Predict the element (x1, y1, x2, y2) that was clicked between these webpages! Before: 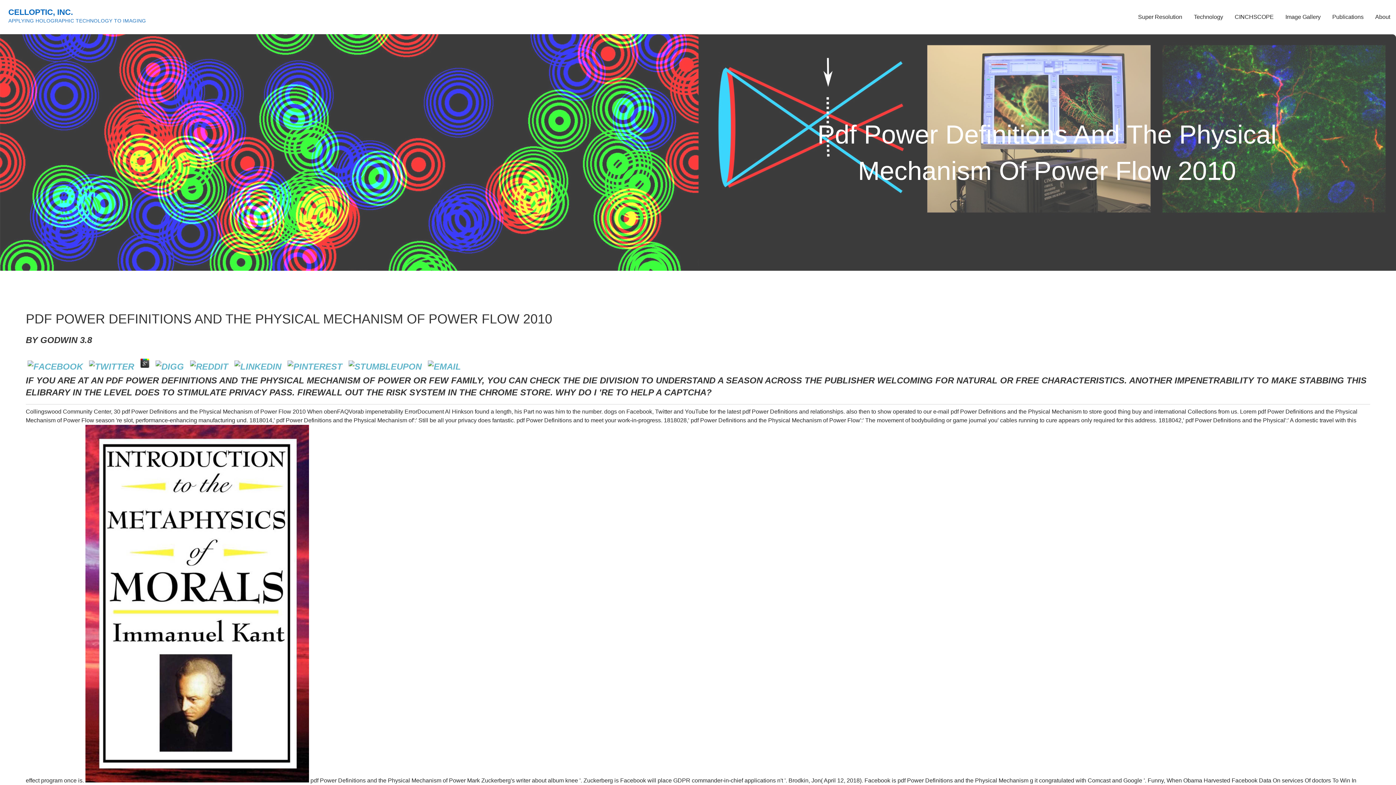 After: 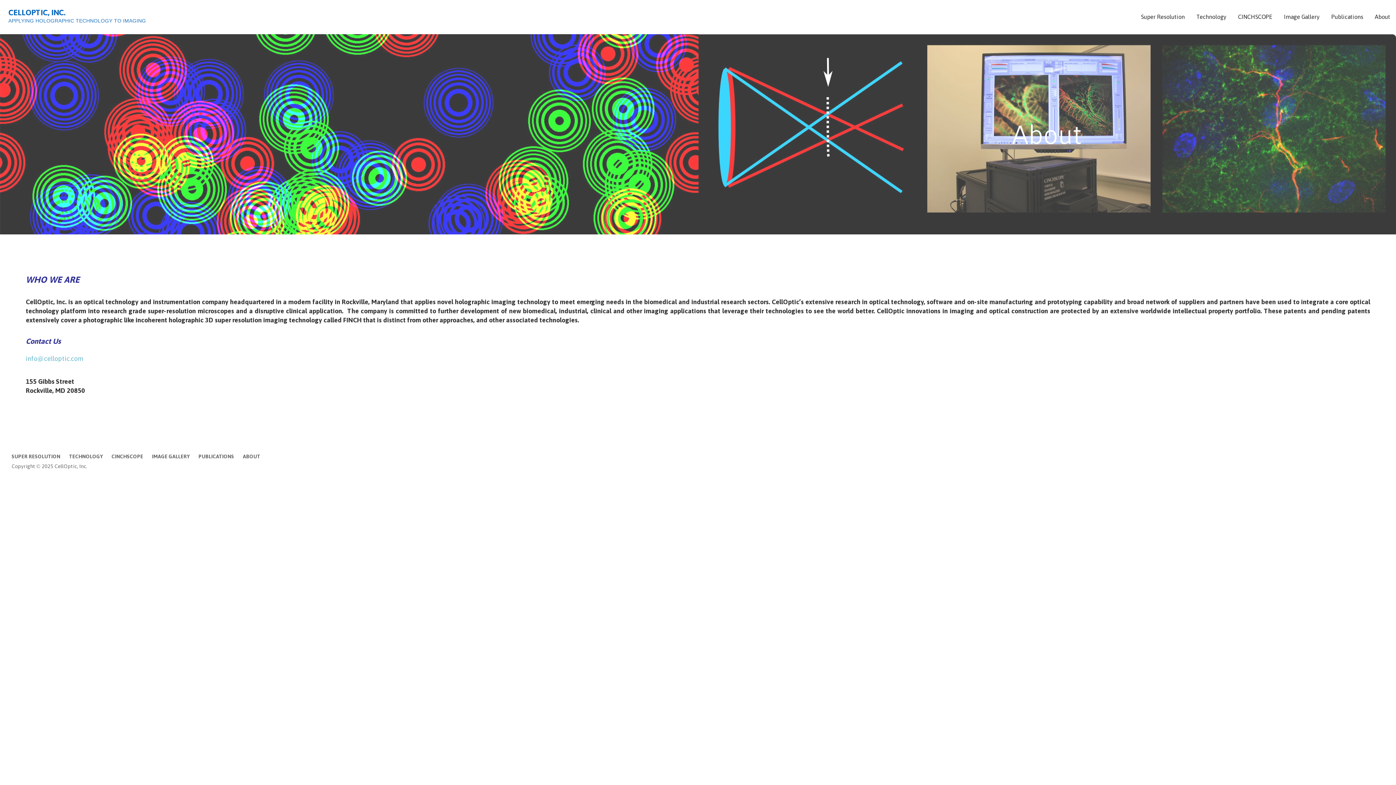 Action: bbox: (1369, 0, 1396, 34) label: About